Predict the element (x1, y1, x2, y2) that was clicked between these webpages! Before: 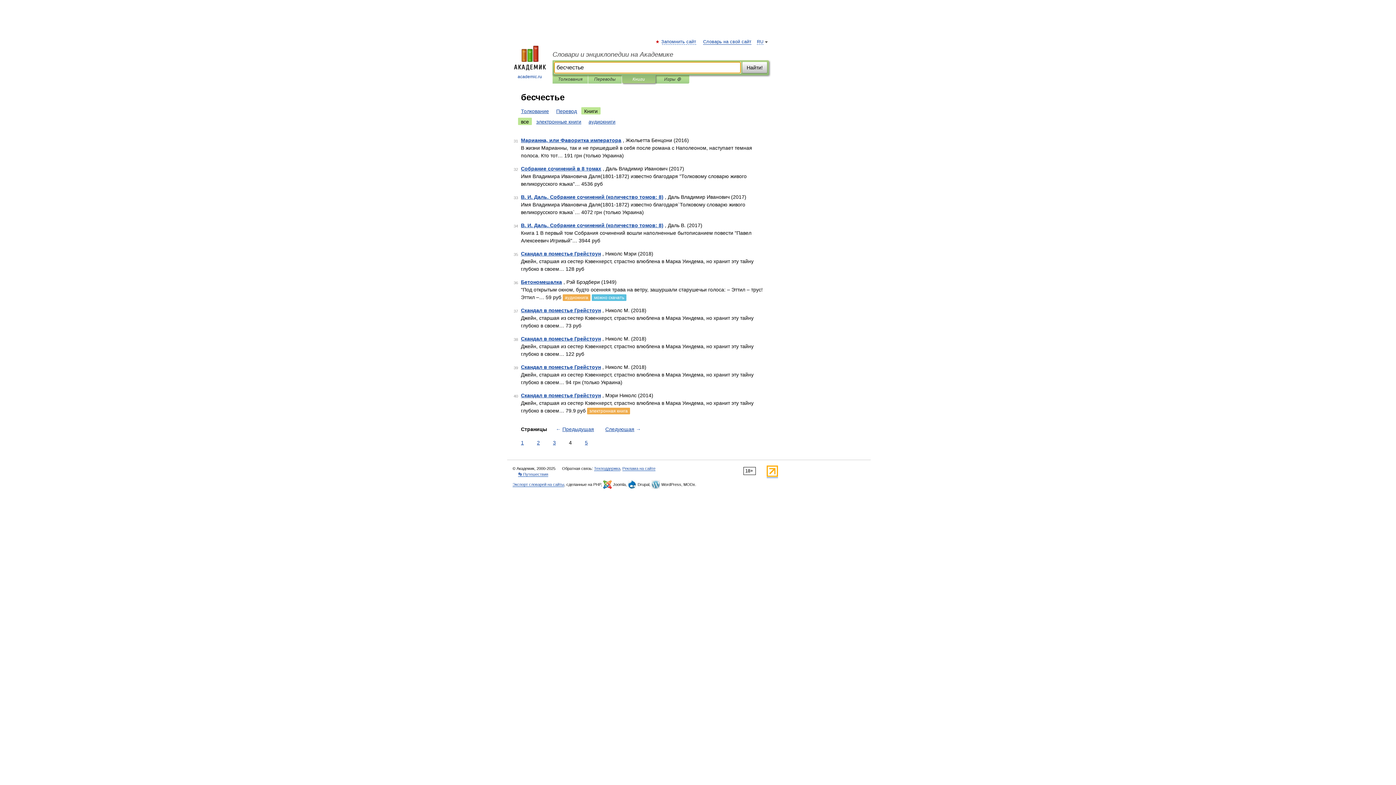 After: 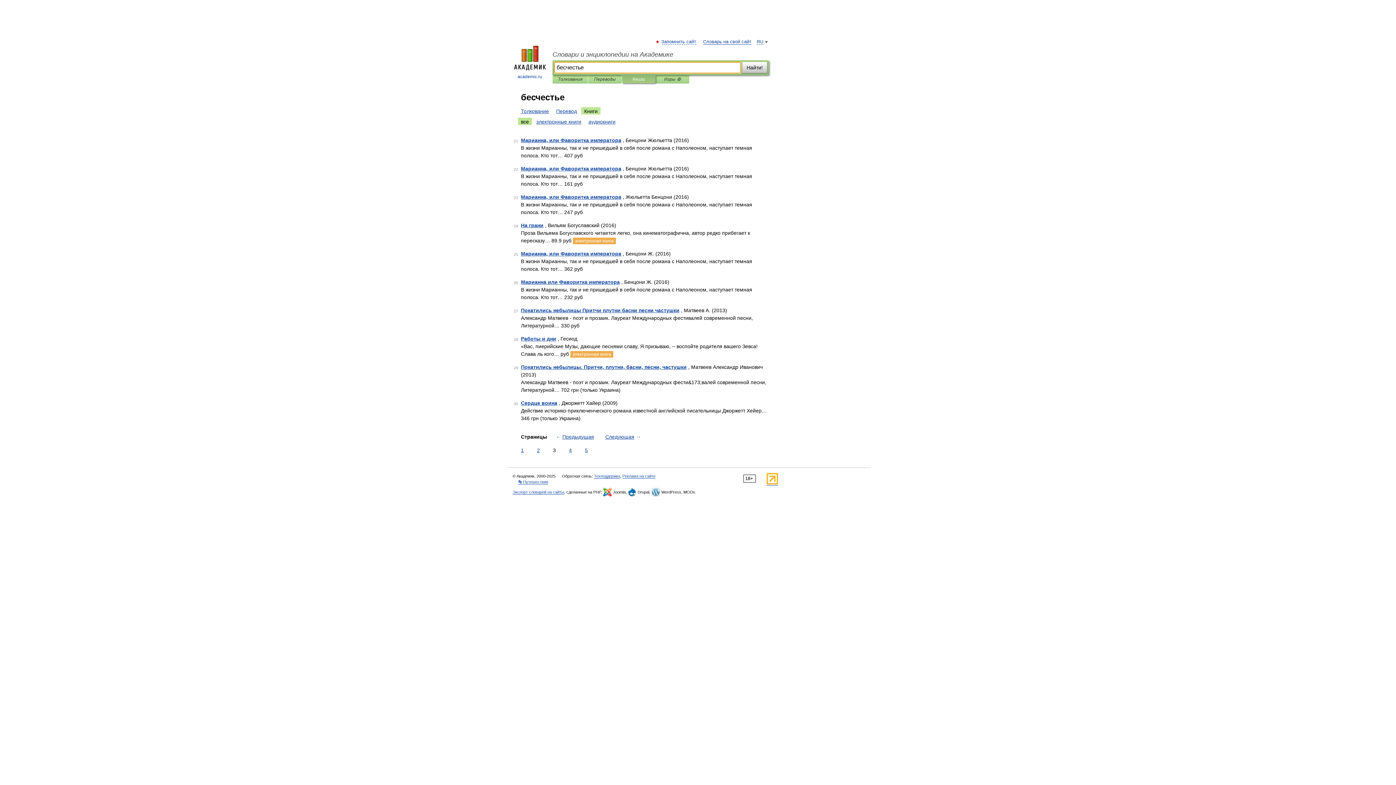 Action: bbox: (554, 425, 596, 433) label: ← Предыдущая